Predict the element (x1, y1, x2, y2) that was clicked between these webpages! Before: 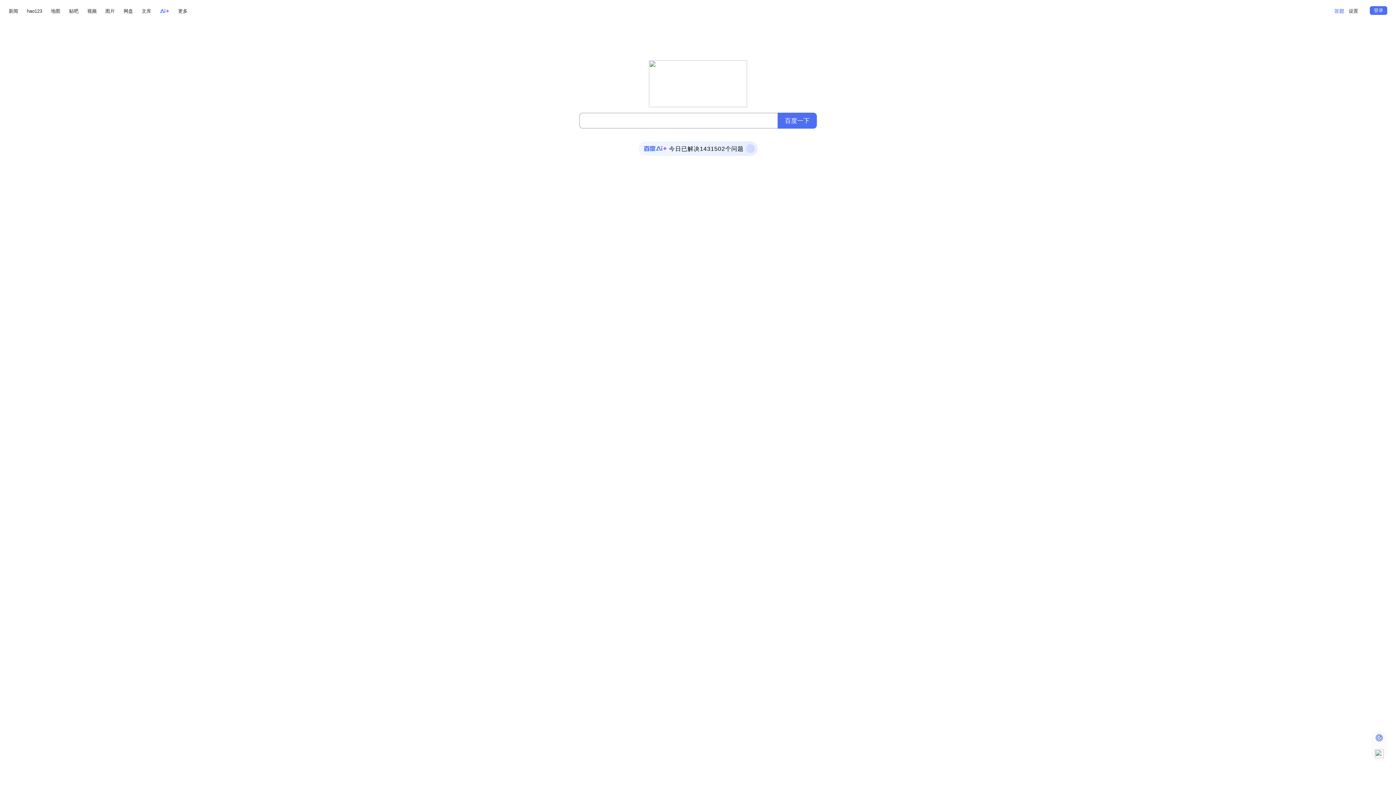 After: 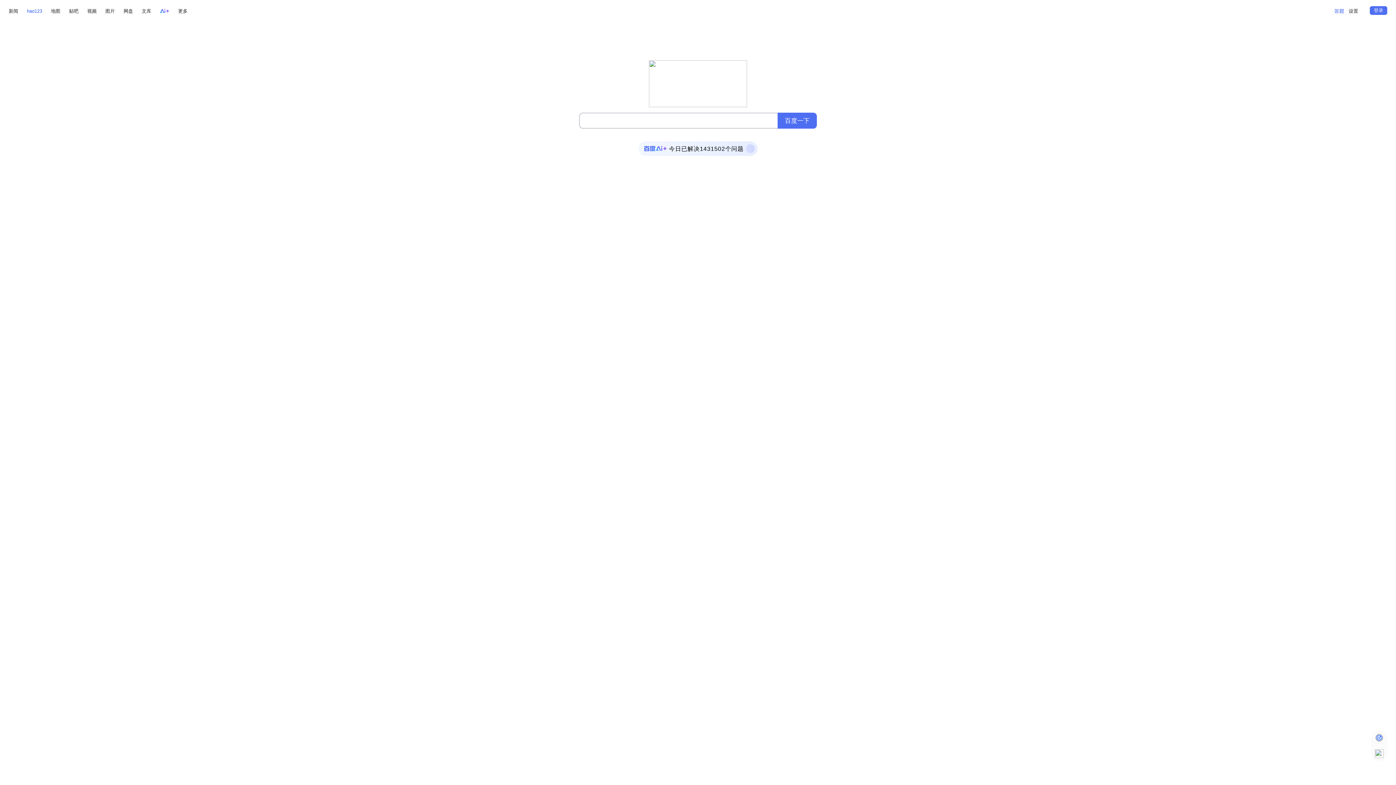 Action: bbox: (26, 6, 42, 15) label: hao123